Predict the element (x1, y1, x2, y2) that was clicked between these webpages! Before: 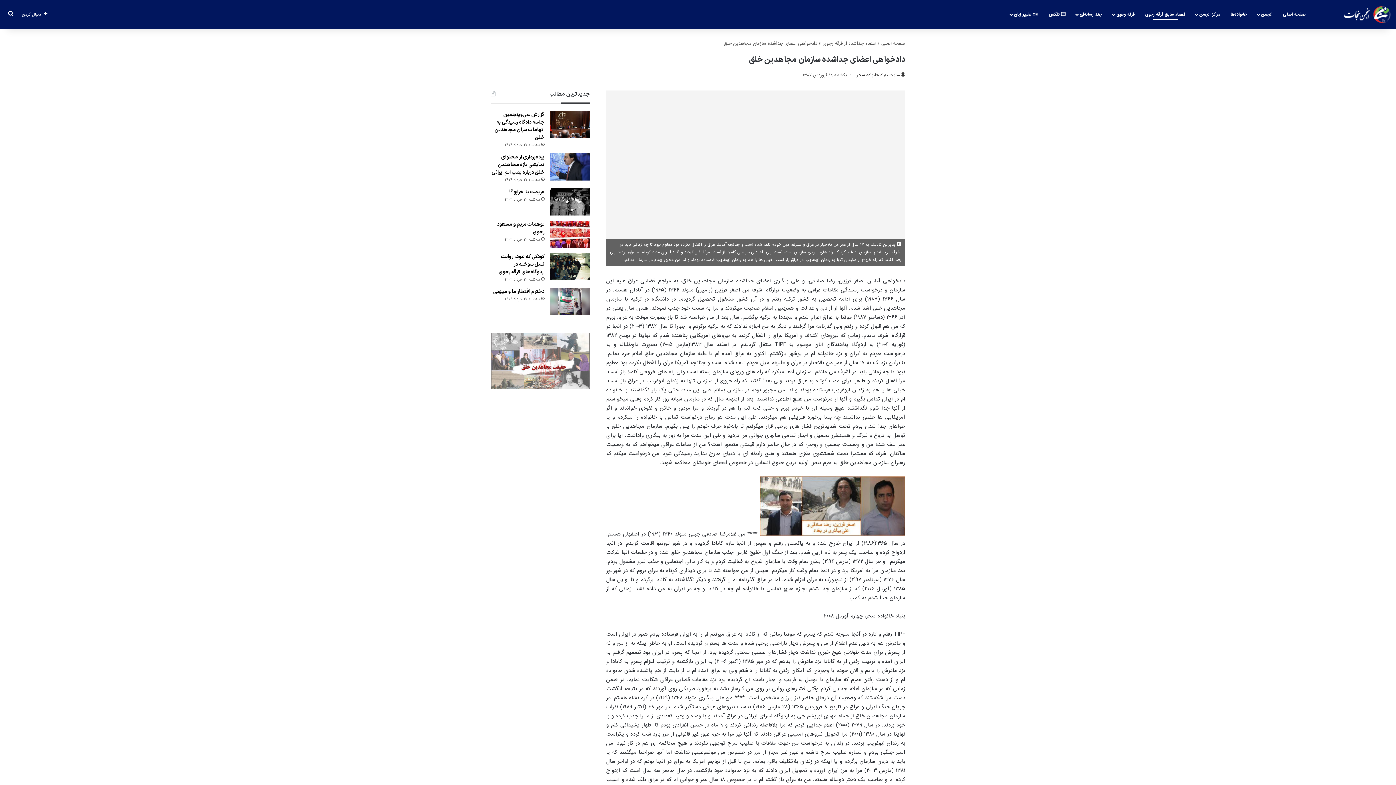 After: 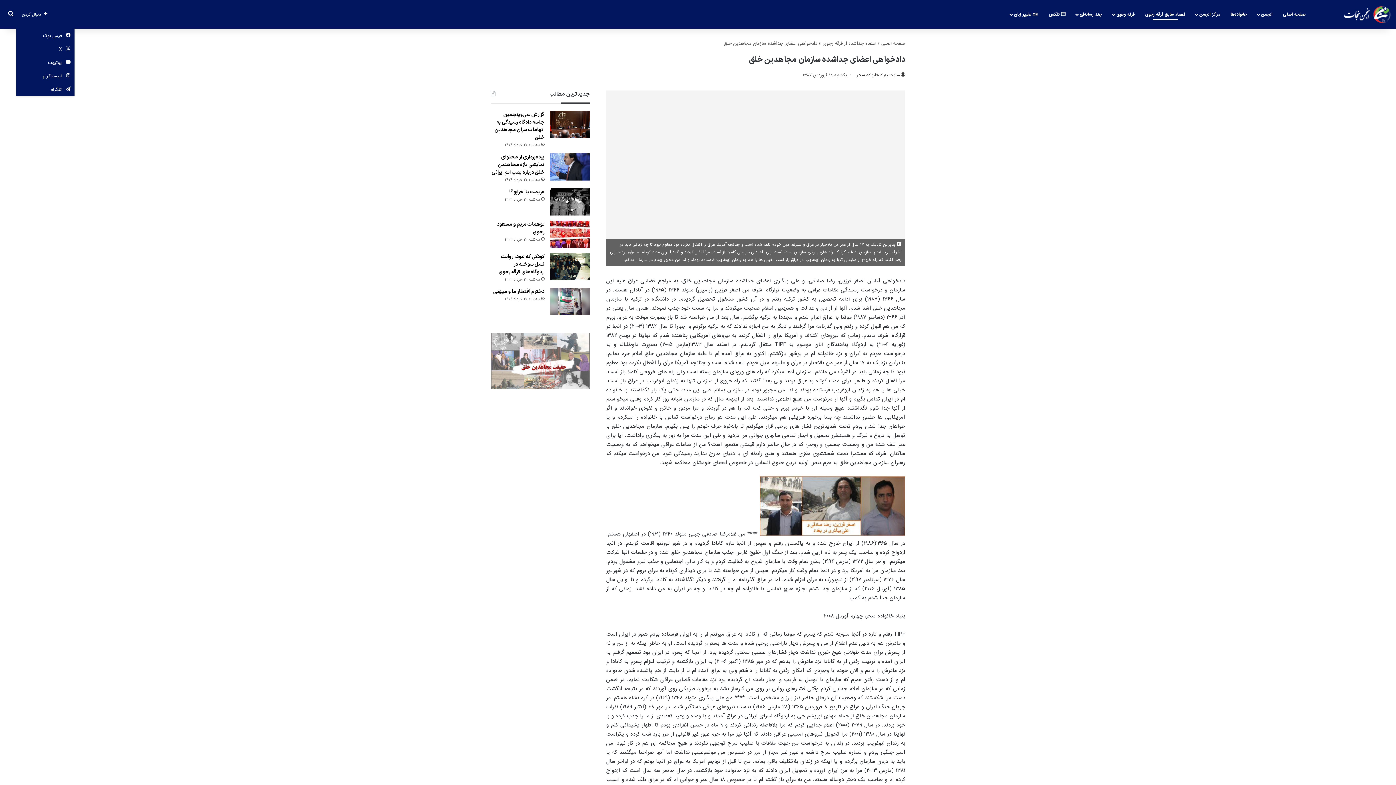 Action: label: دنبال کردن bbox: (16, 0, 52, 28)